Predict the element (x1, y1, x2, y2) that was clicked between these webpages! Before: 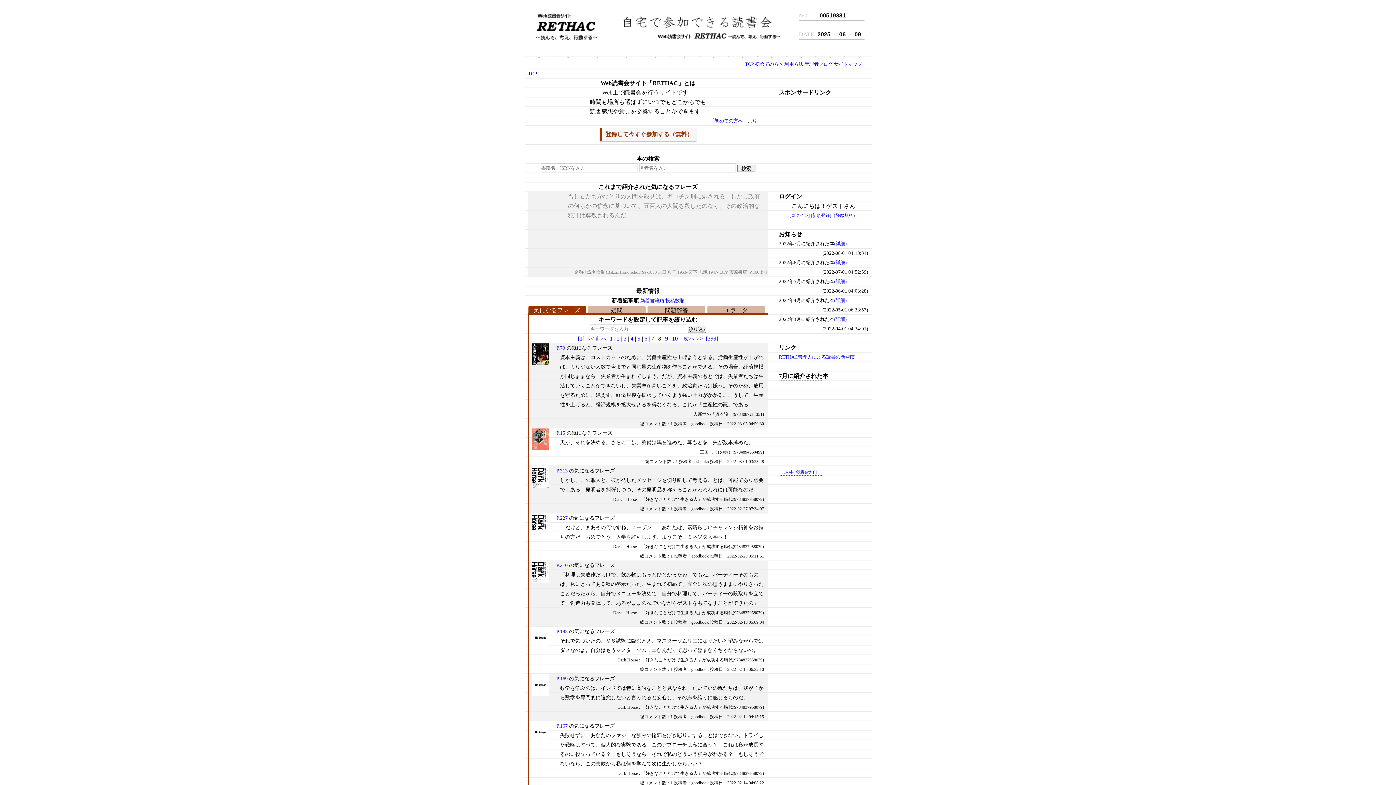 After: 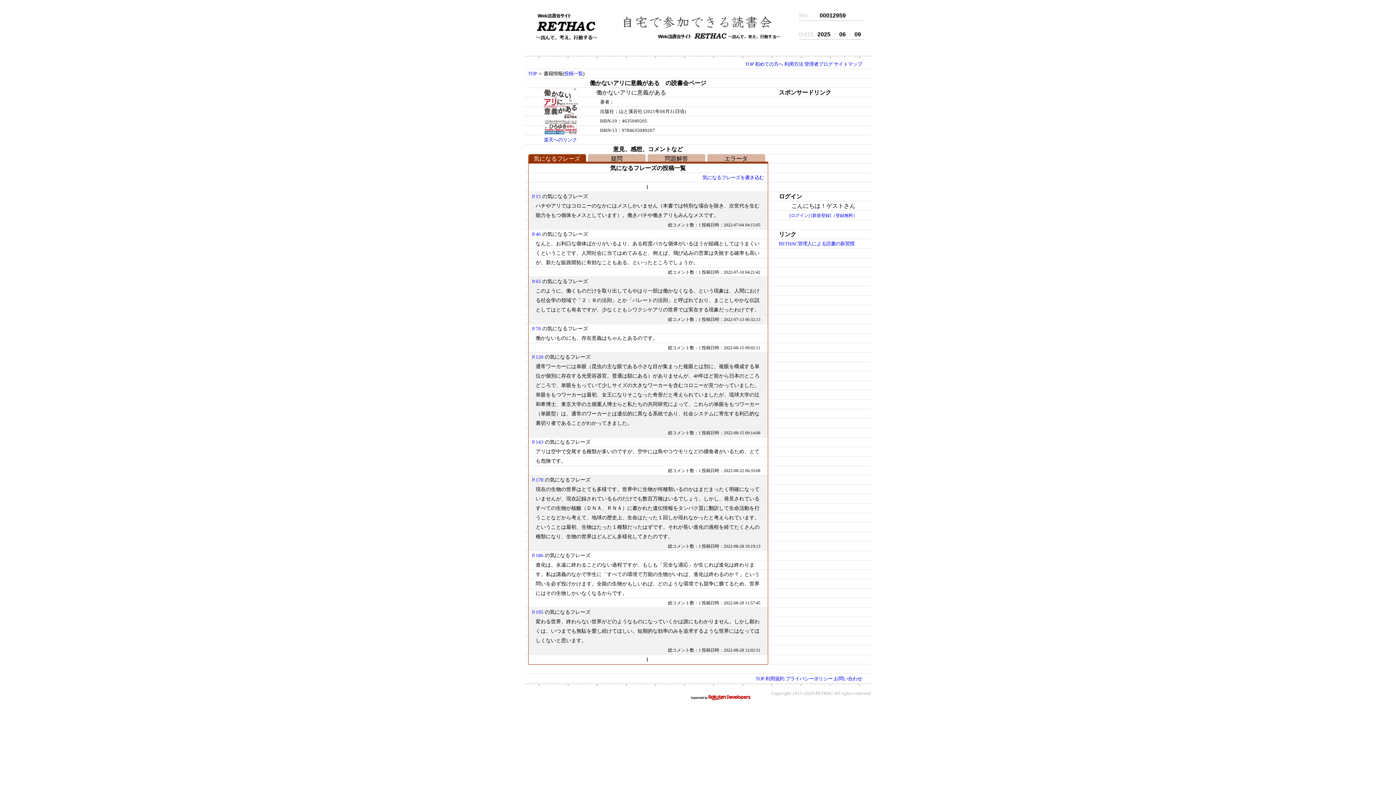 Action: label: この本の読書会サイト bbox: (782, 470, 819, 474)